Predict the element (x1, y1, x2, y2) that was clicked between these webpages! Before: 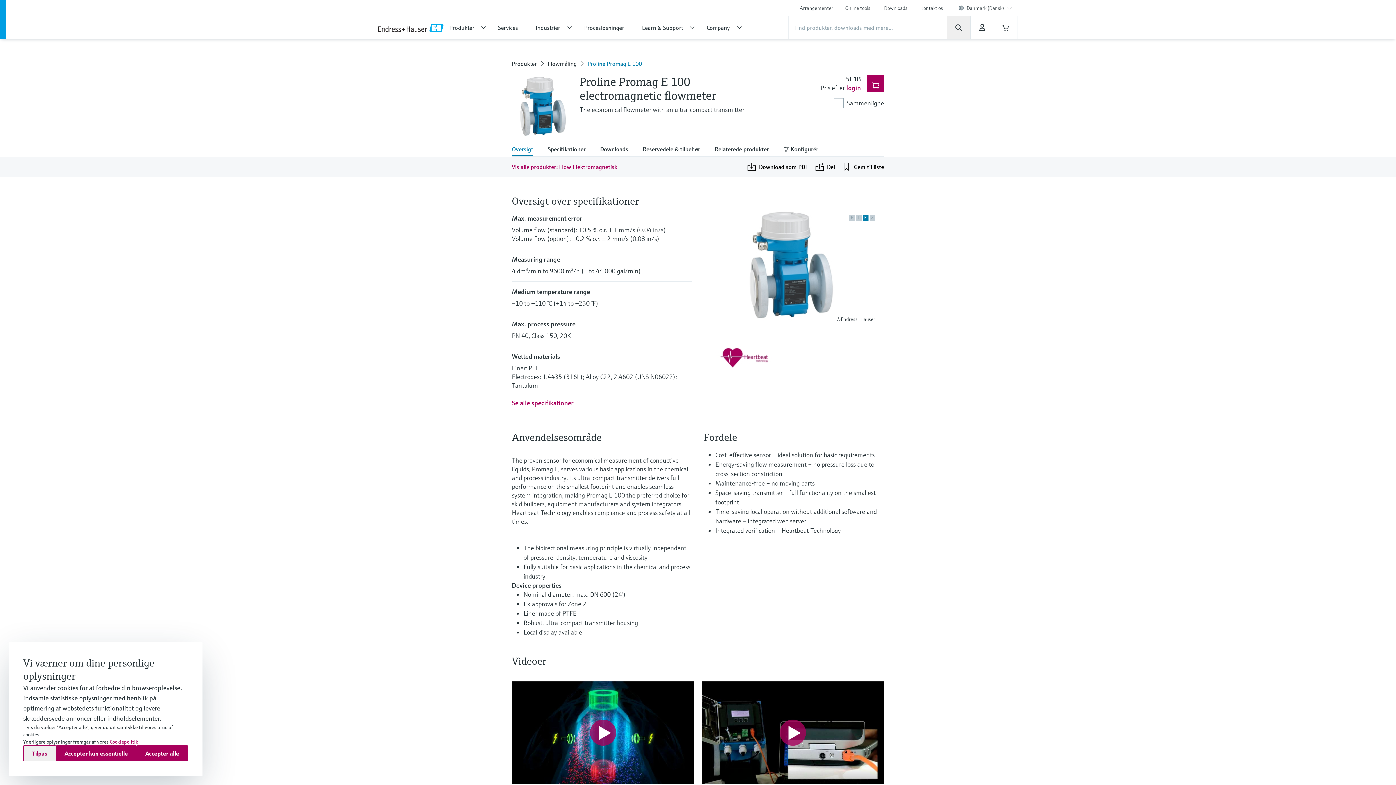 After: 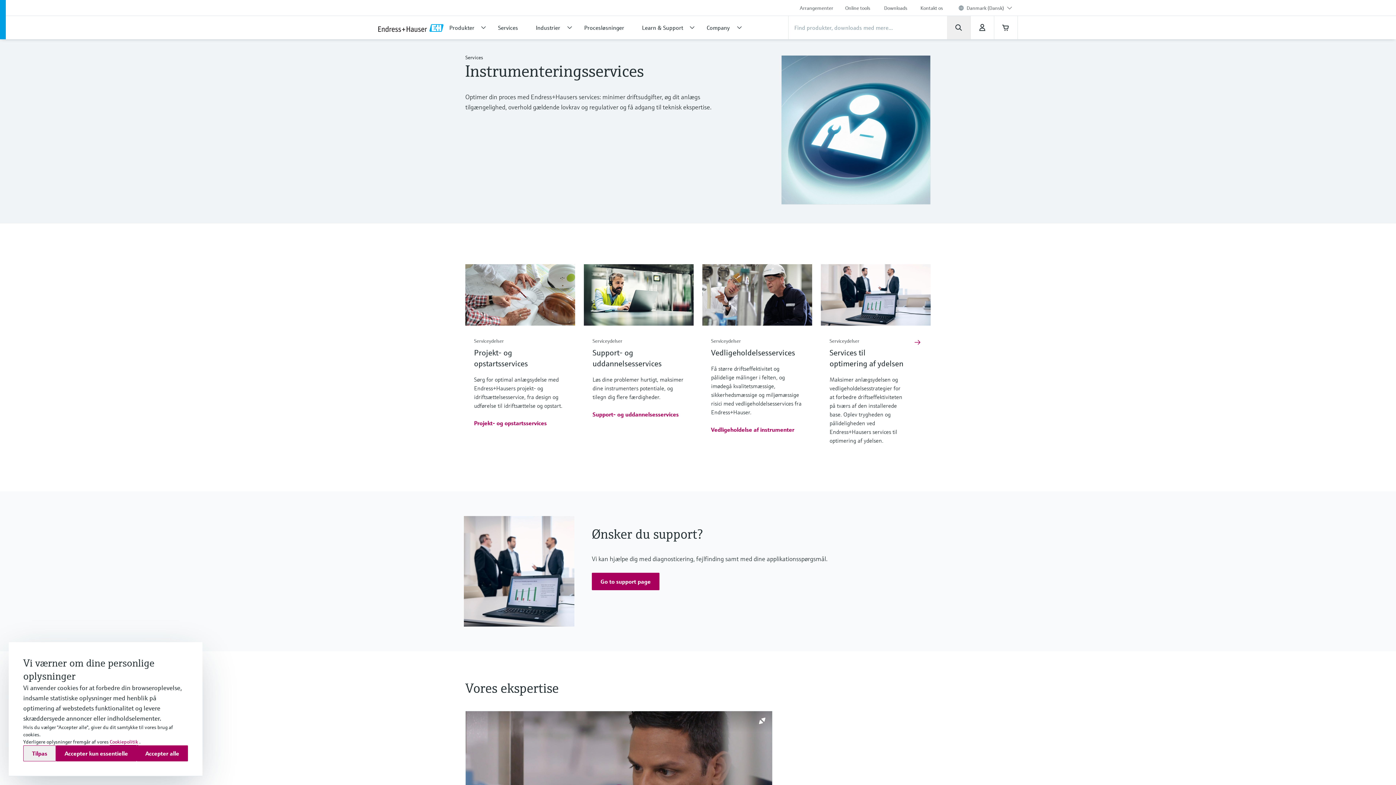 Action: bbox: (492, 16, 530, 39) label: Services